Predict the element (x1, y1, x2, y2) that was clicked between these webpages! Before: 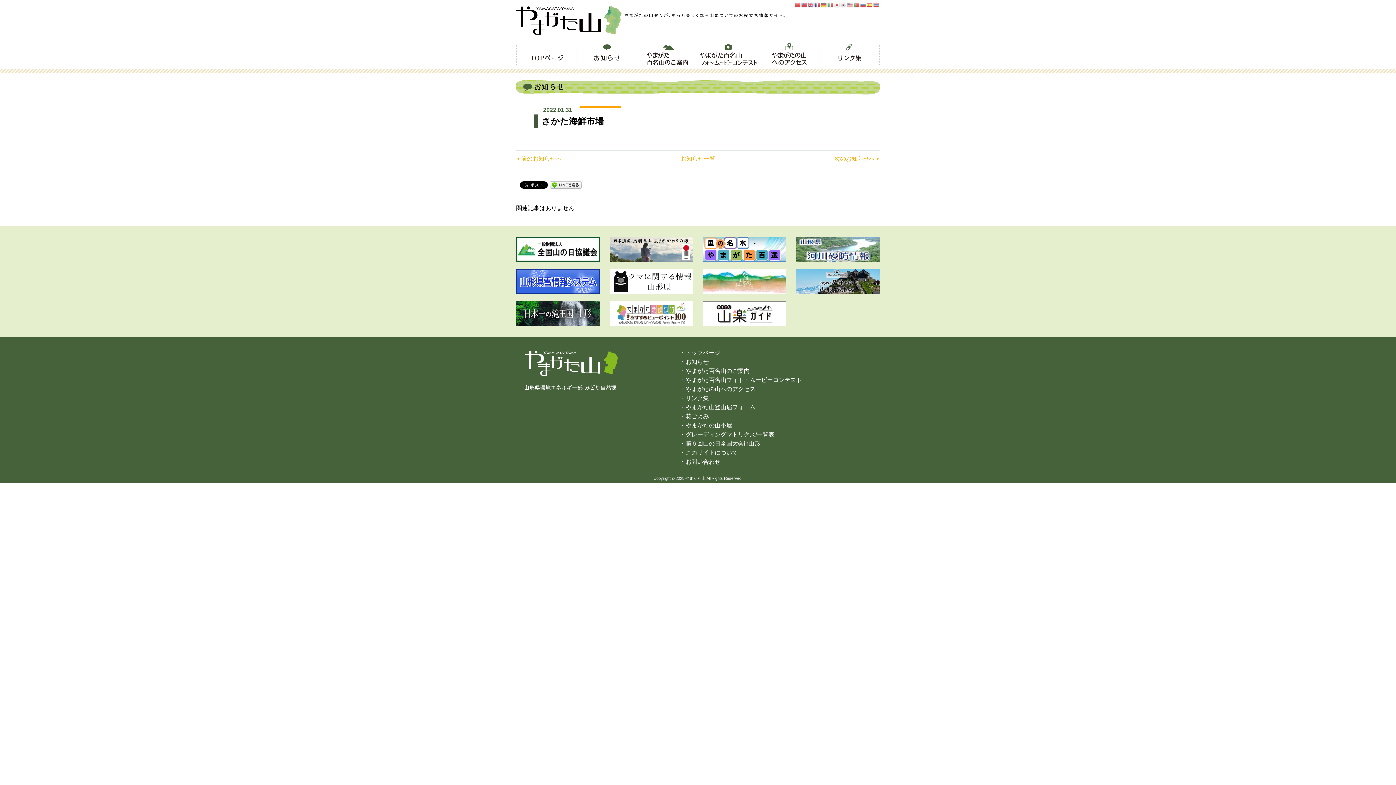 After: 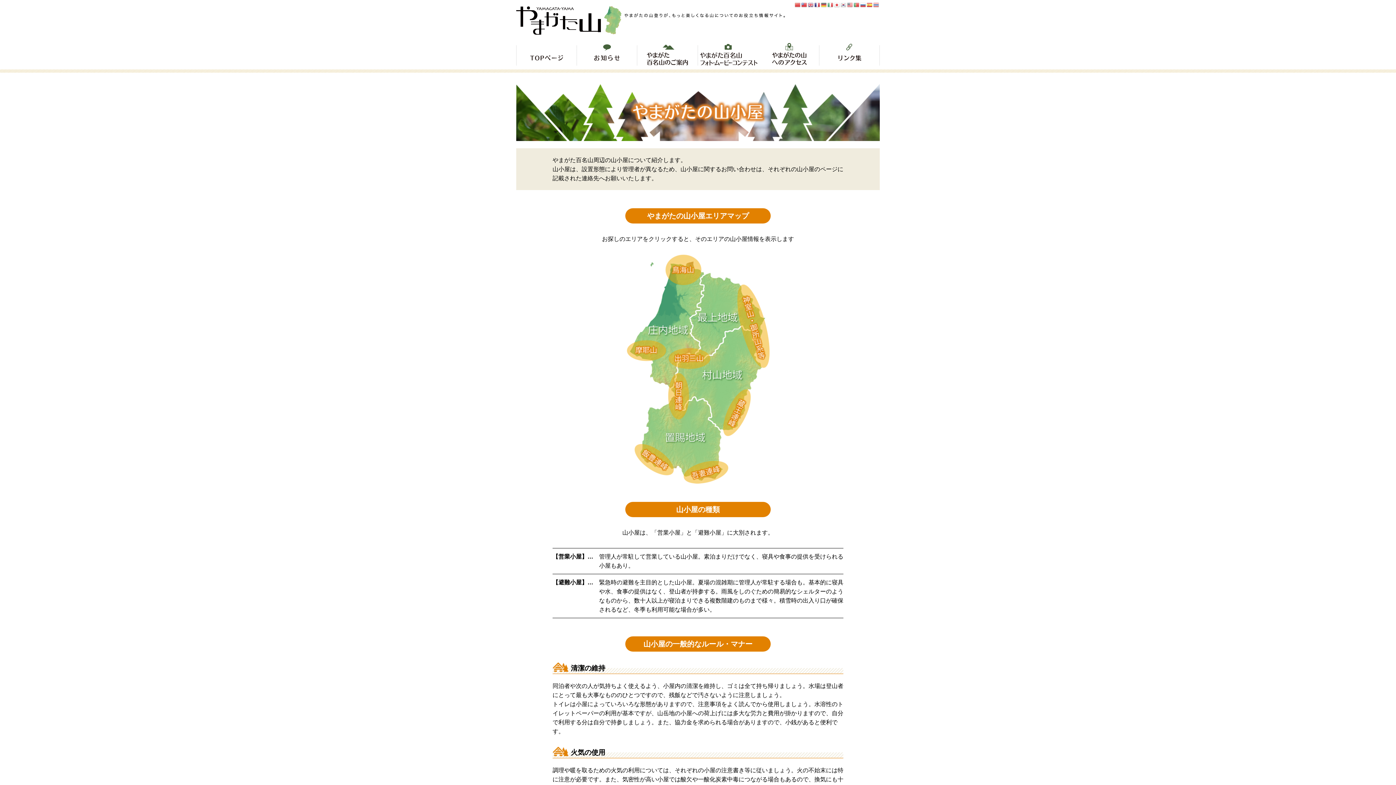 Action: bbox: (680, 422, 732, 428) label: ・やまがたの山小屋